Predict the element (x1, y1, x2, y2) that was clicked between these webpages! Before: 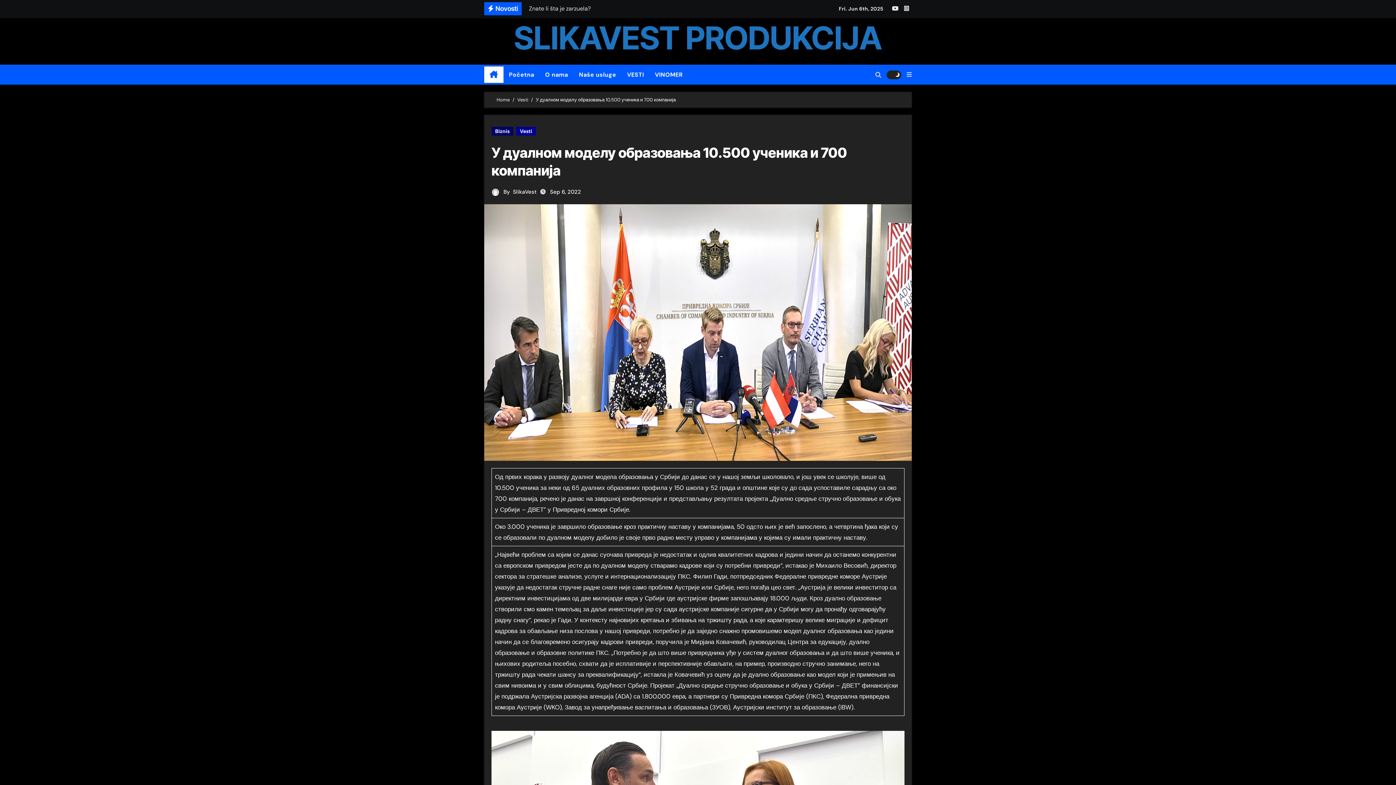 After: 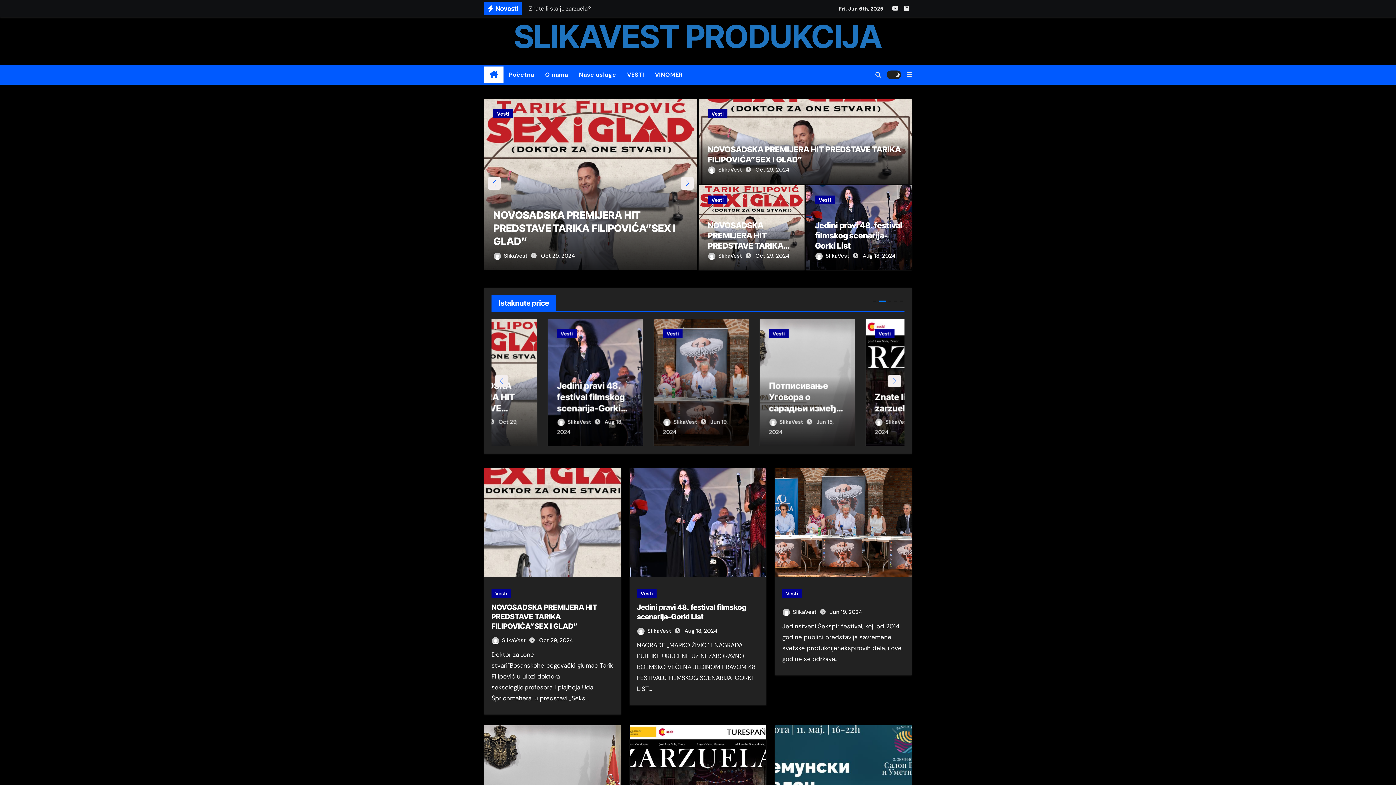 Action: bbox: (514, 18, 882, 57) label: SLIKAVEST PRODUKCIJA